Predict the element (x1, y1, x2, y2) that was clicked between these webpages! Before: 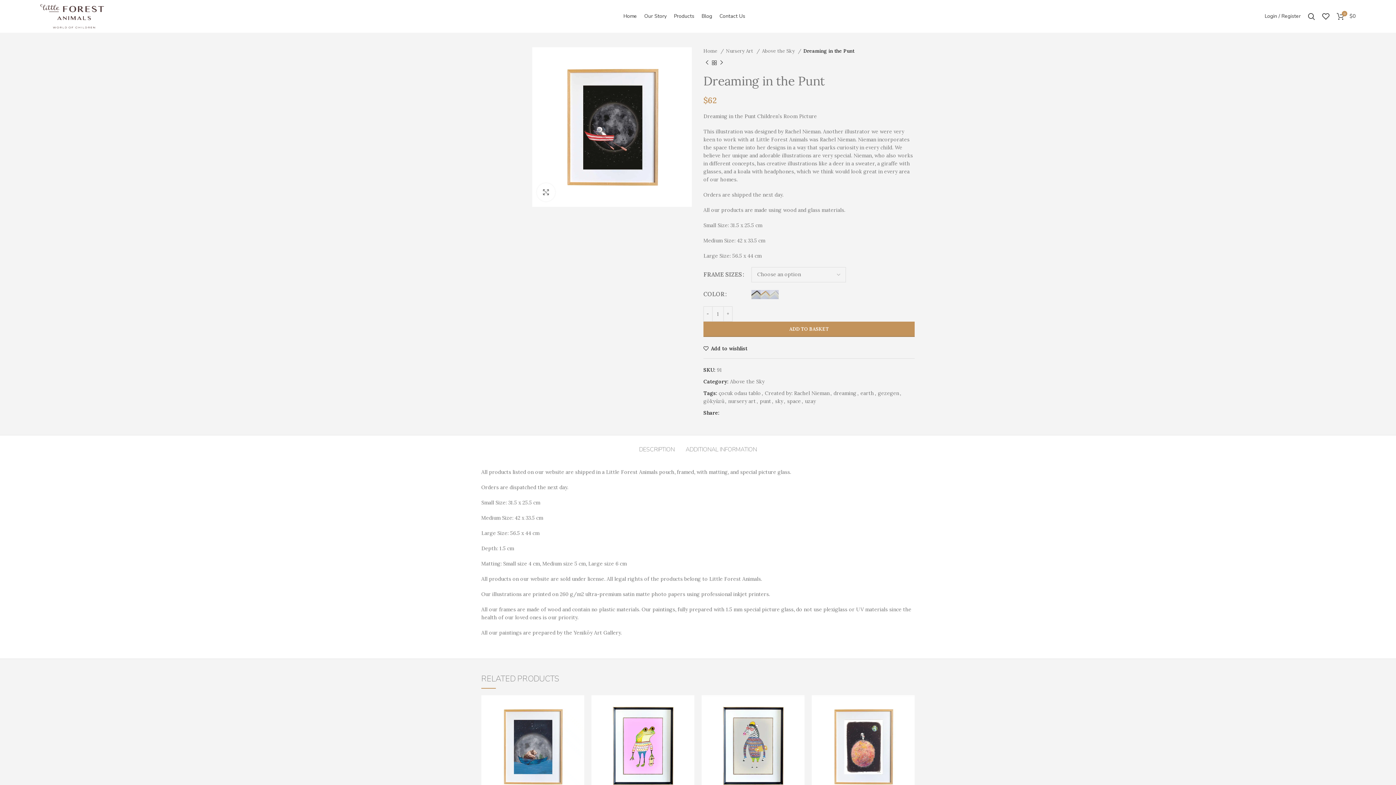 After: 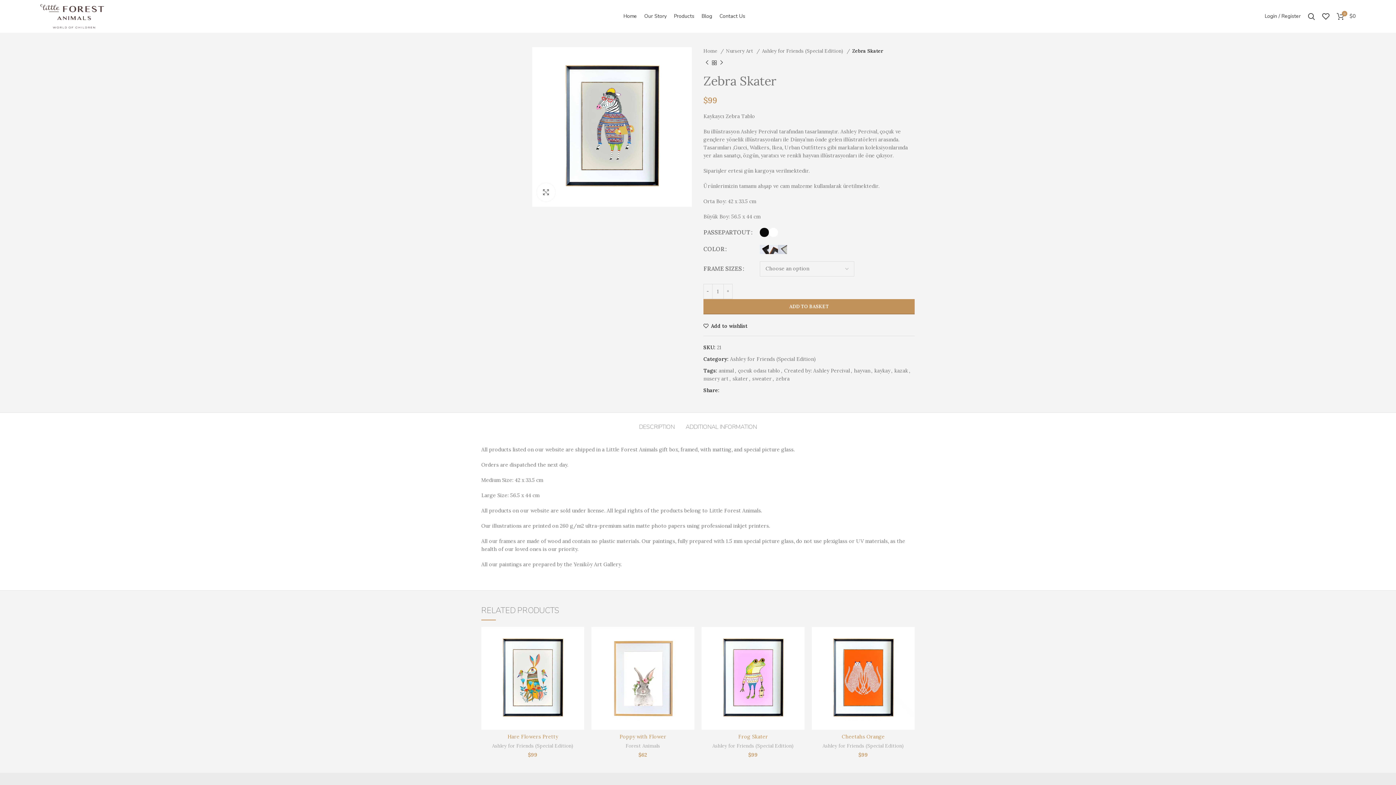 Action: bbox: (701, 669, 804, 824)